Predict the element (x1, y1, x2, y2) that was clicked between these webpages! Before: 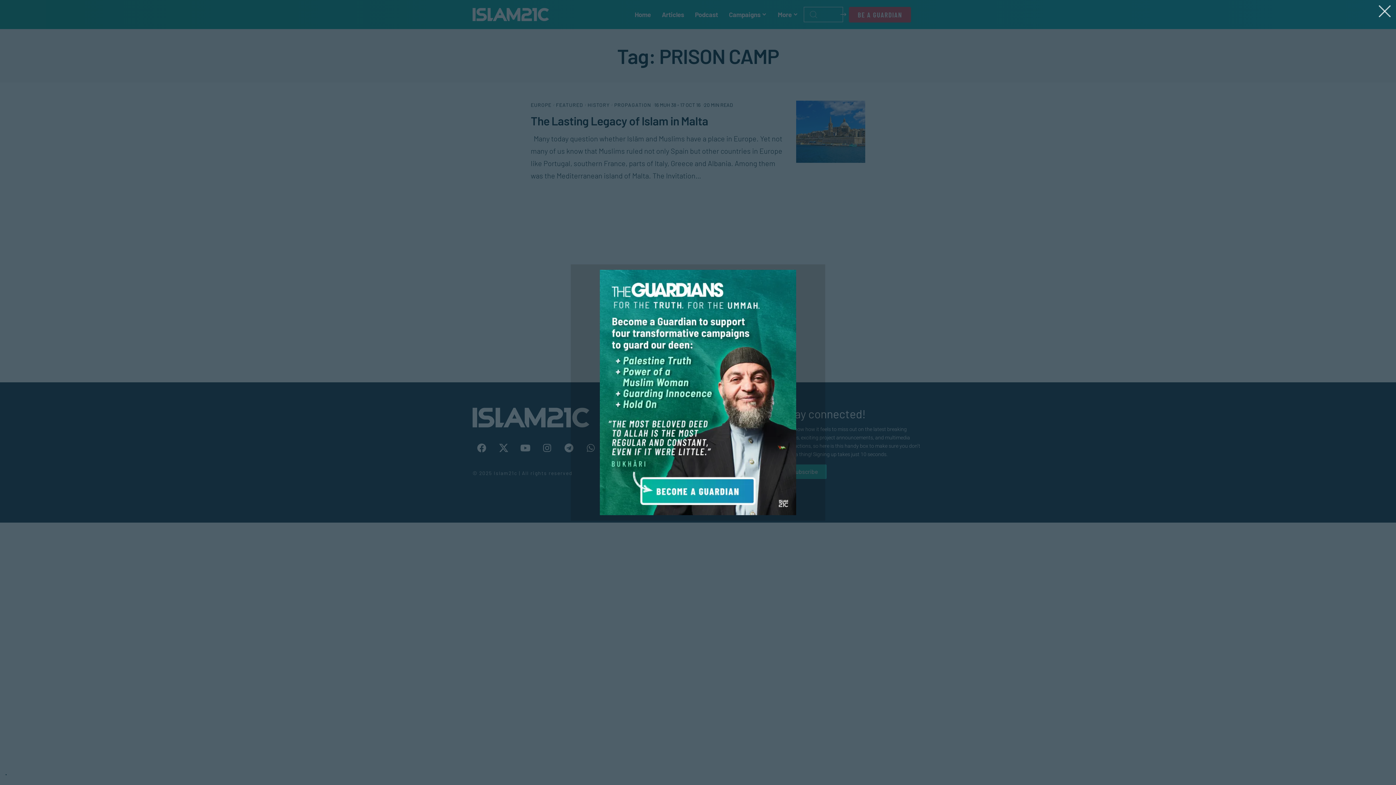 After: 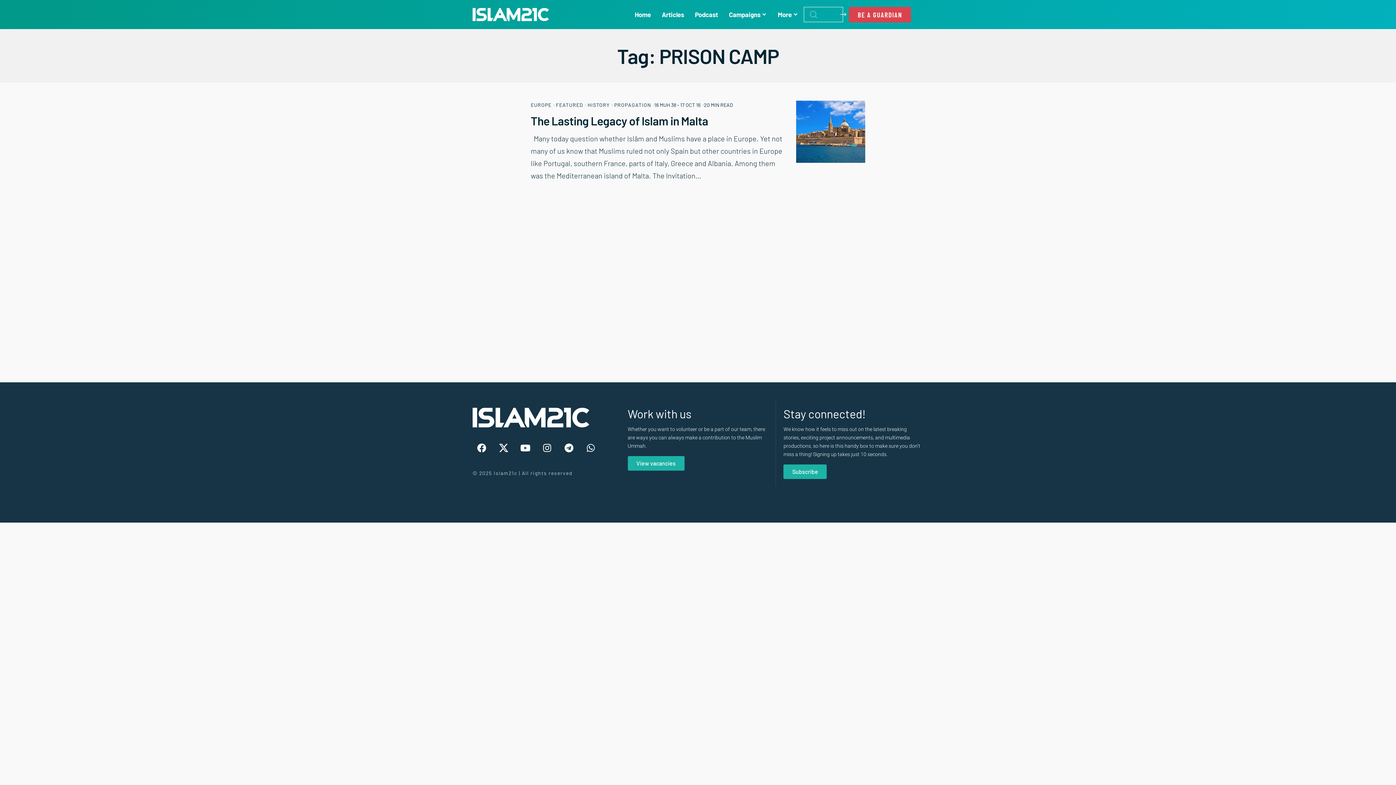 Action: label: . bbox: (5, 770, 6, 776)